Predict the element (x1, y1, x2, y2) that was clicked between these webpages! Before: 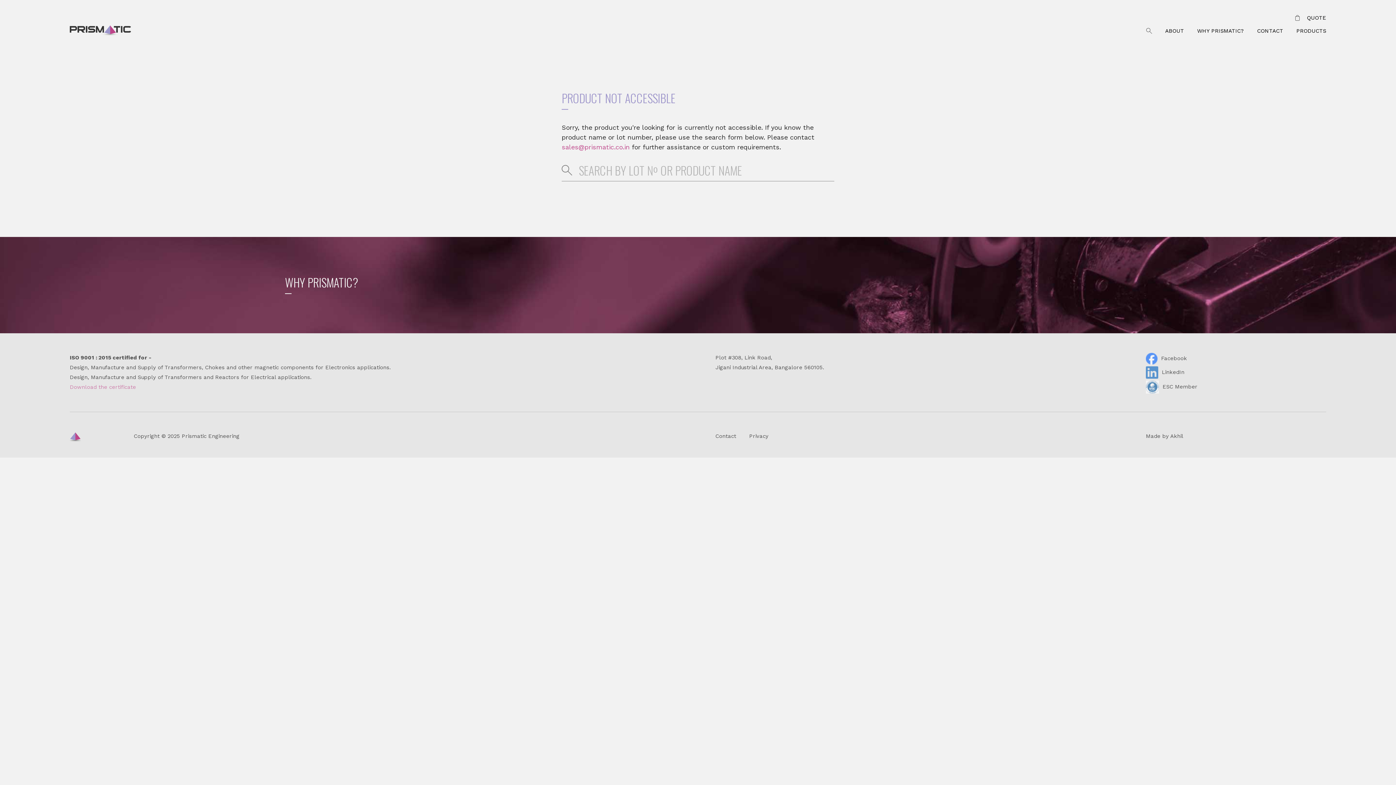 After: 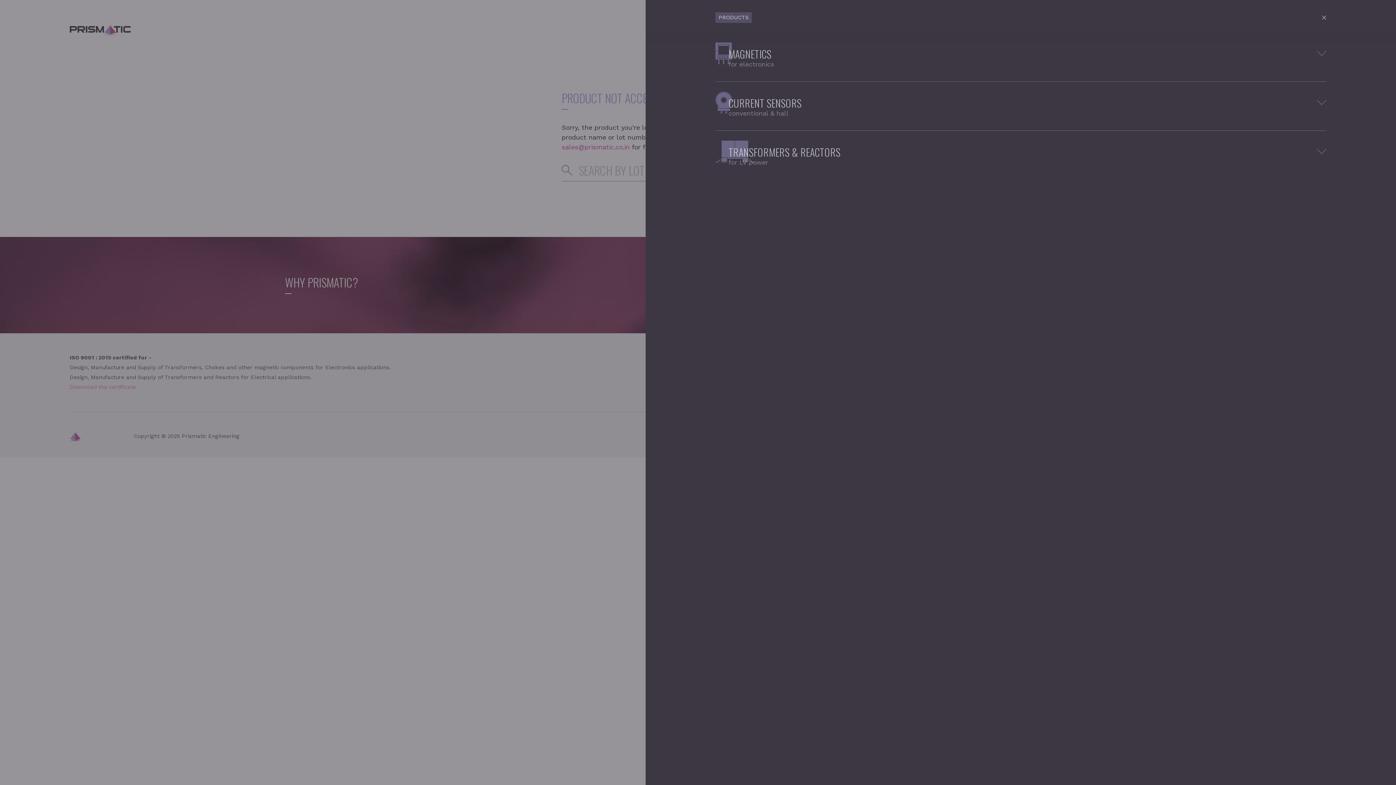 Action: label: PRODUCTS bbox: (1293, 26, 1326, 35)